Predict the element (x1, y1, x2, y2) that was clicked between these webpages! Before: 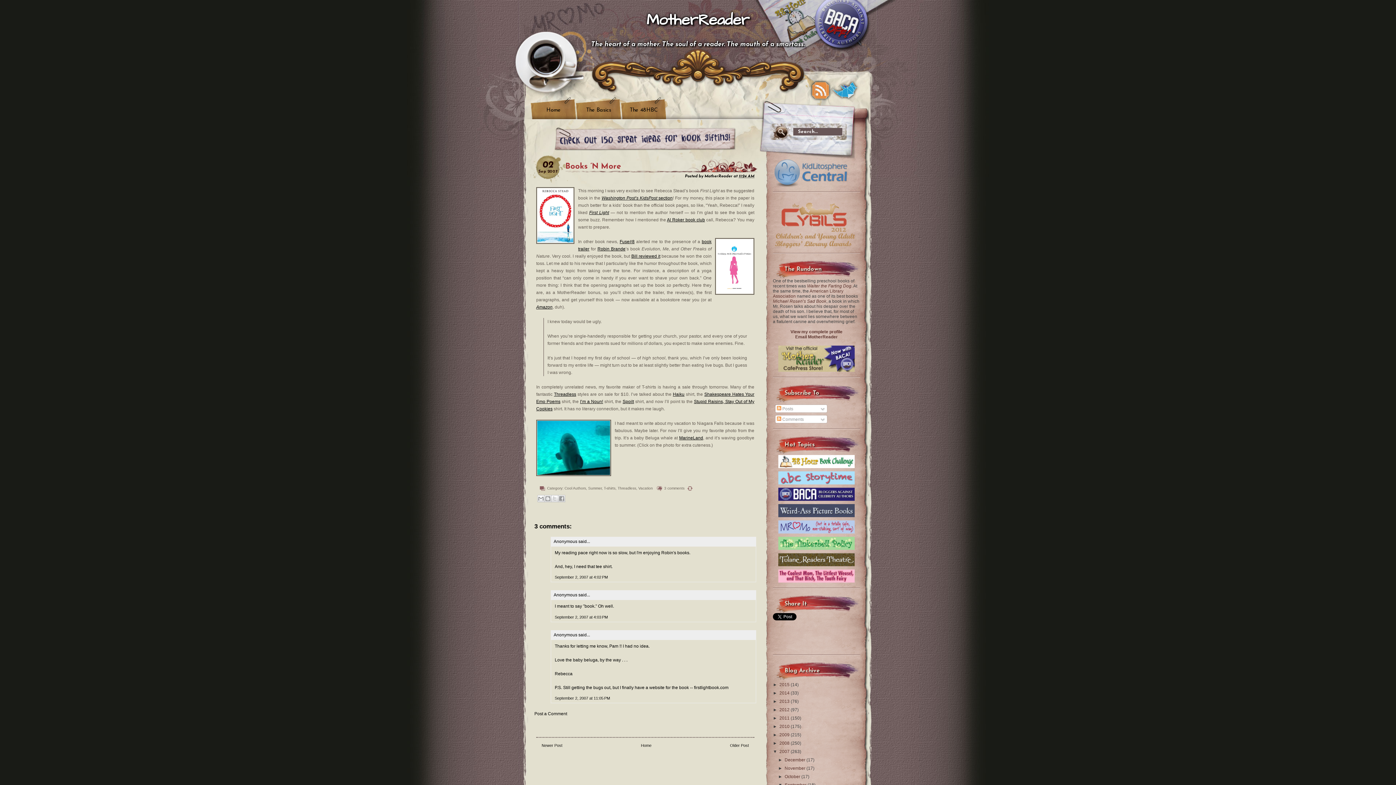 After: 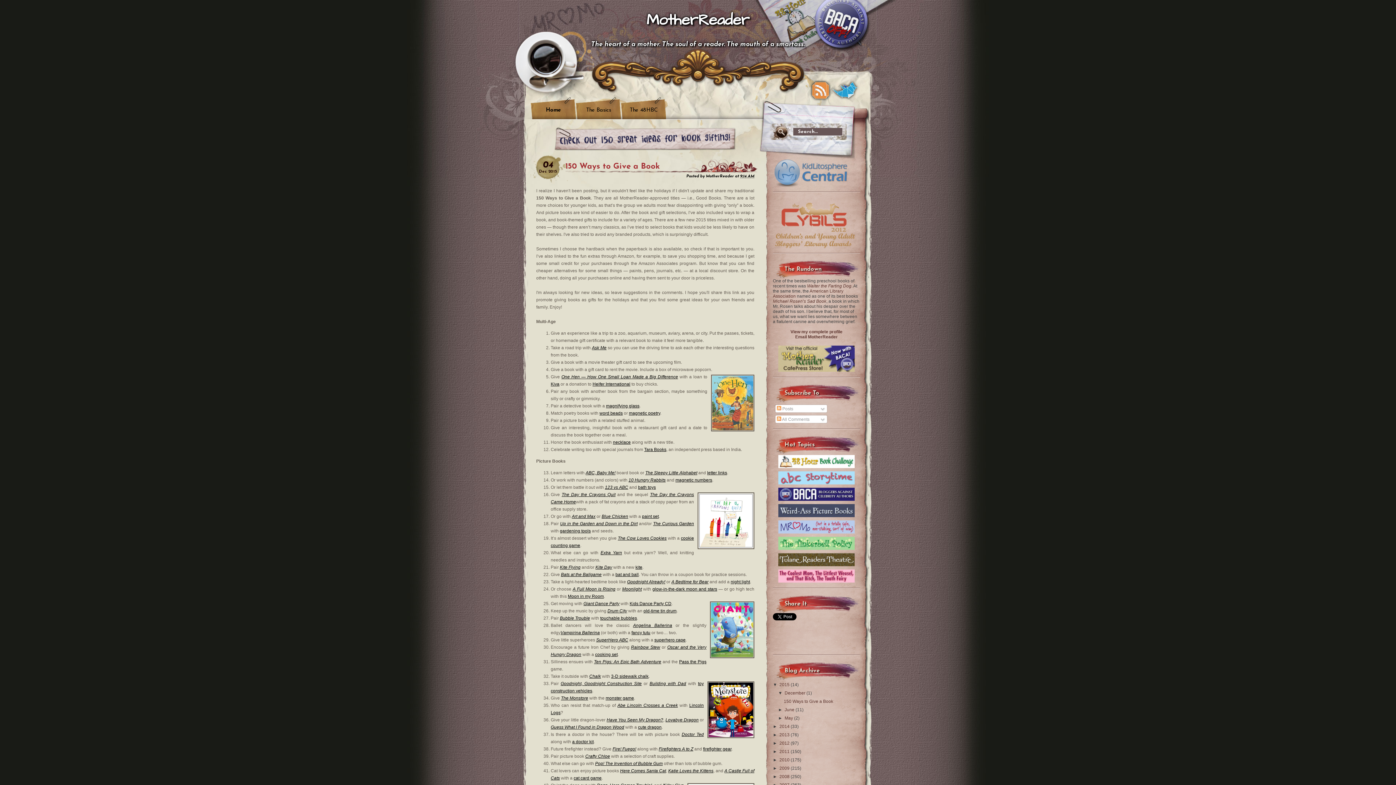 Action: label: Home bbox: (530, 97, 576, 119)